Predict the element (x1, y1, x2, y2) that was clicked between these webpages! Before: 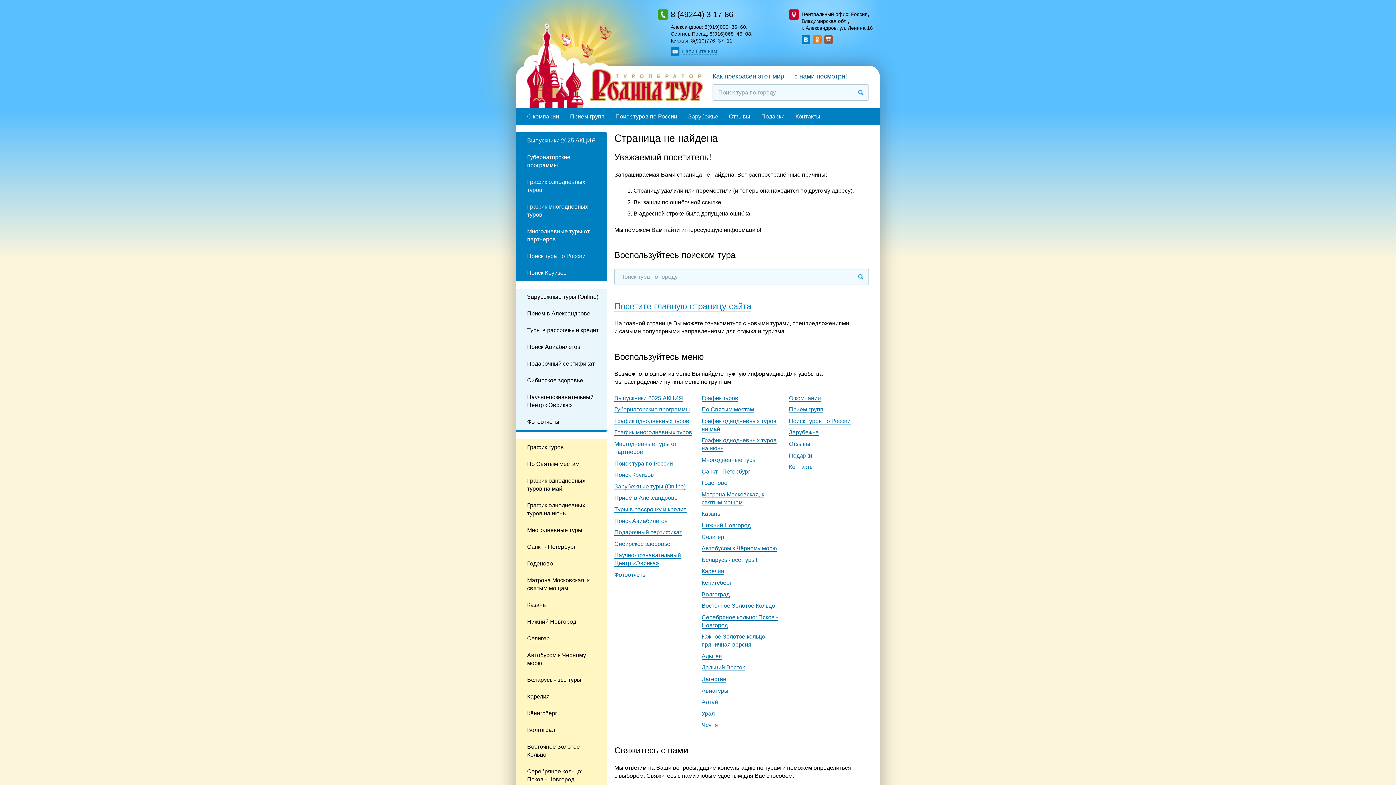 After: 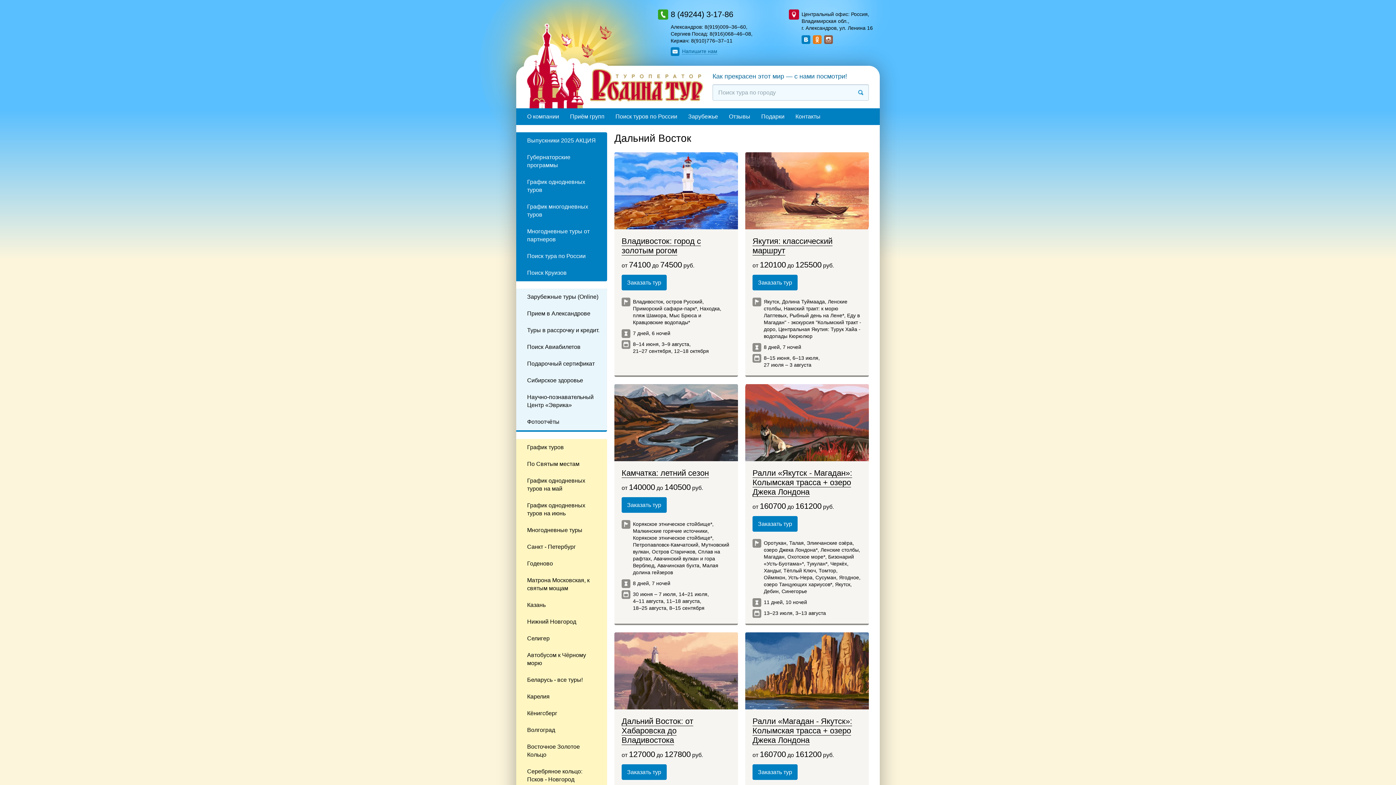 Action: bbox: (701, 664, 745, 671) label: Дальний Восток